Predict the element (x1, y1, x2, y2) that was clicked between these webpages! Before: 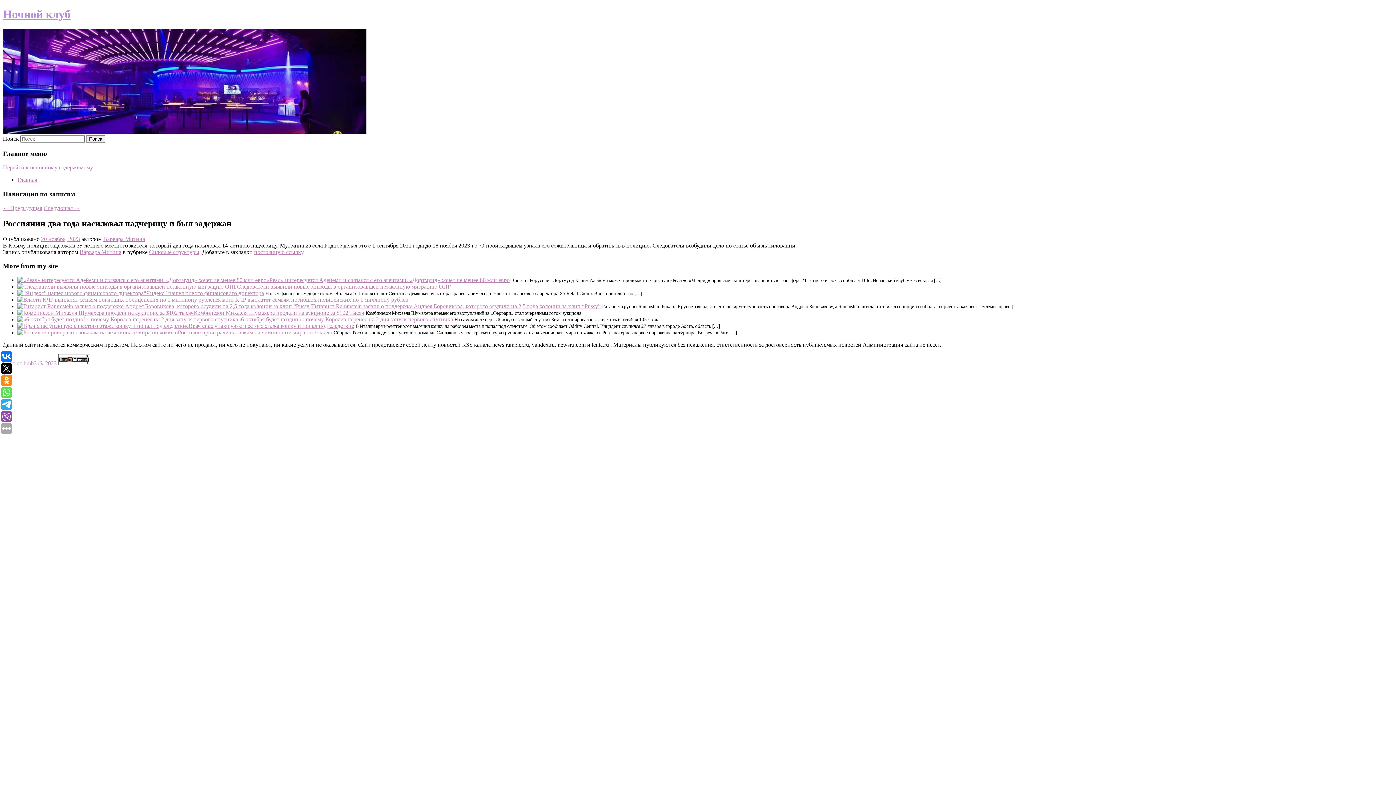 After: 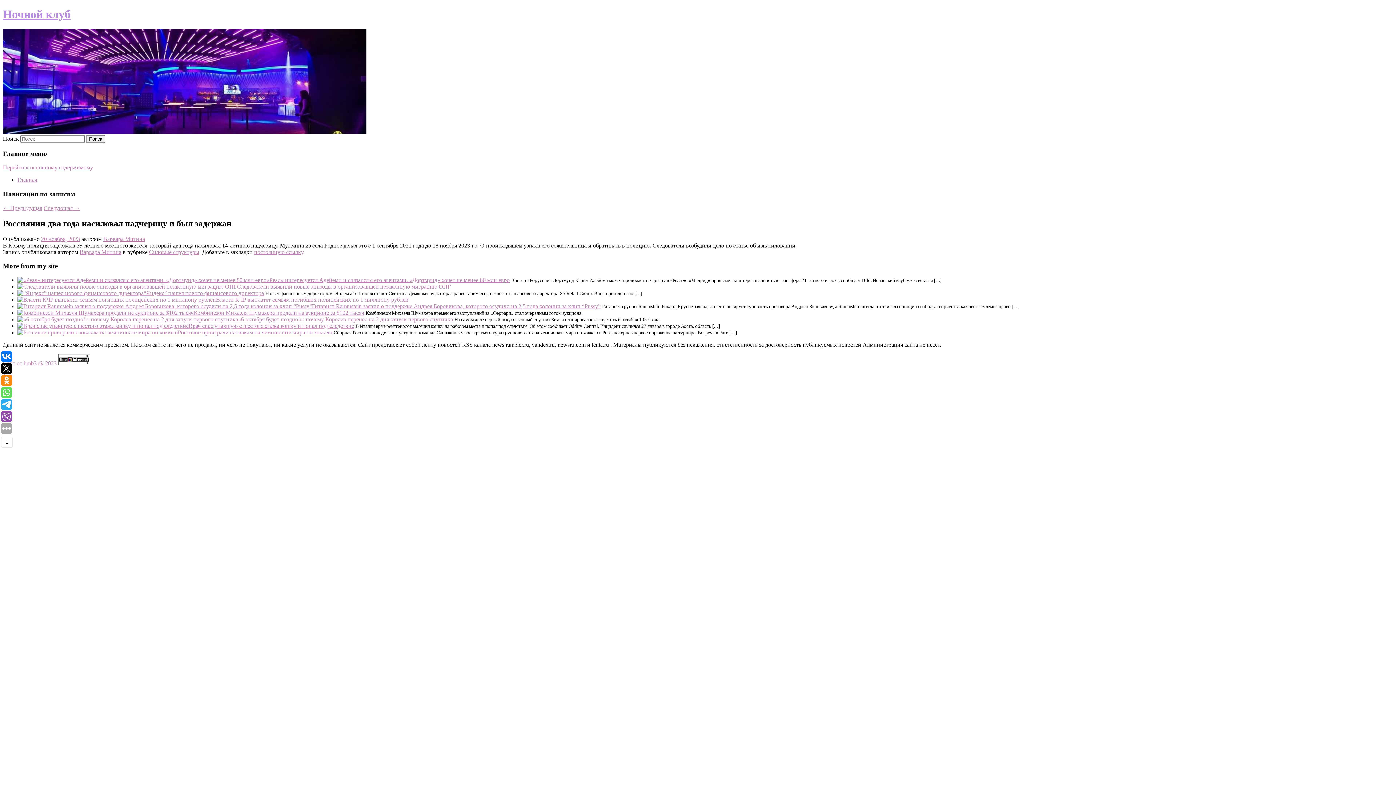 Action: bbox: (1, 351, 12, 362)